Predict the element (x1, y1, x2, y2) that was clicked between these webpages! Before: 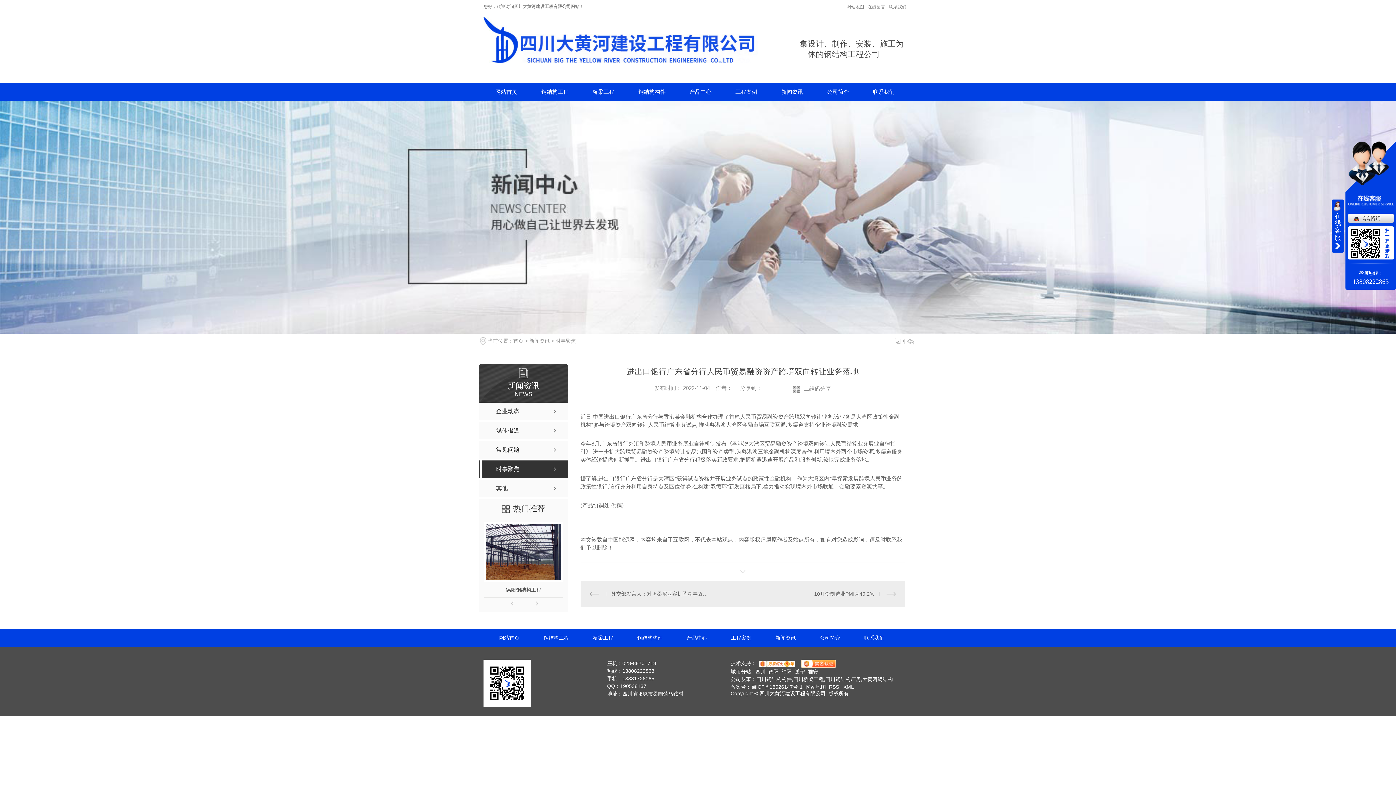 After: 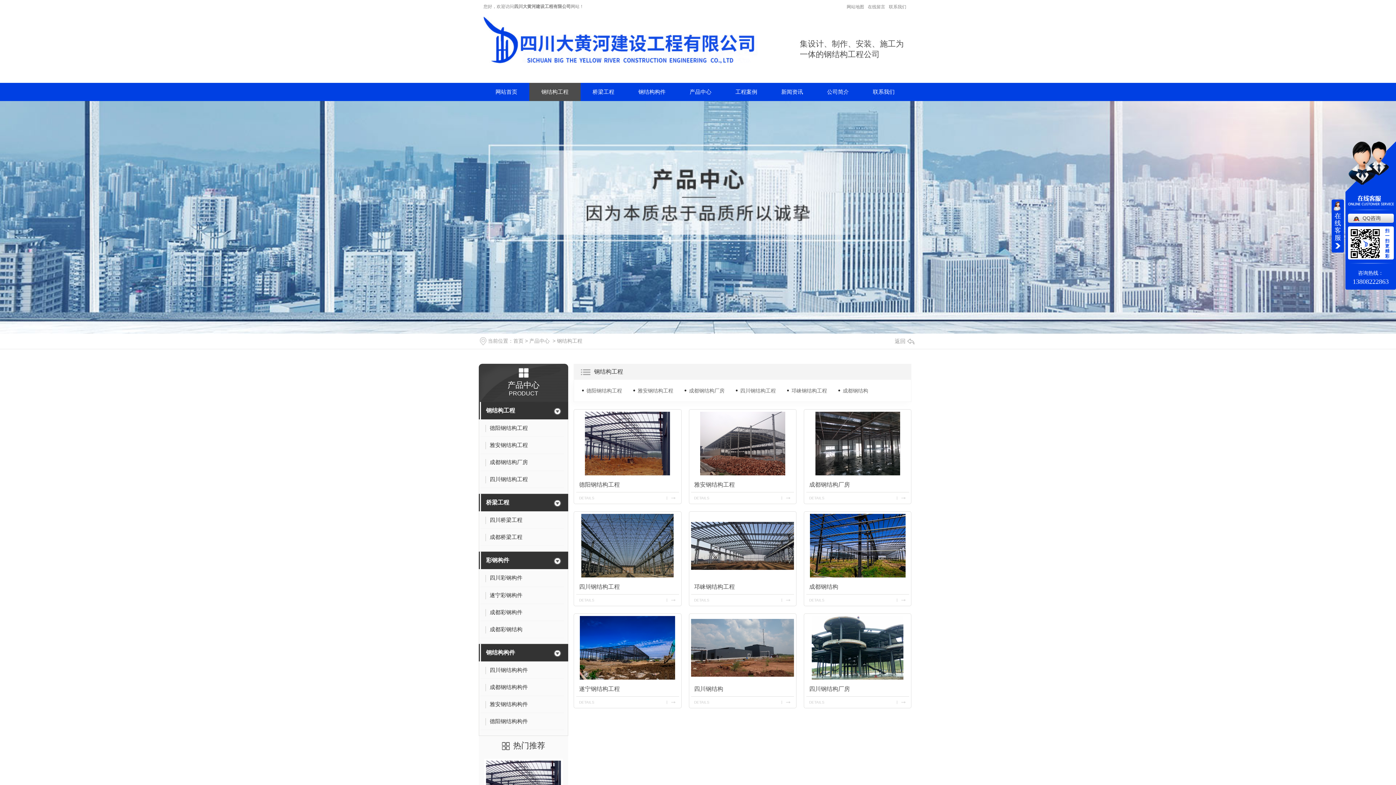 Action: label: 钢结构工程 bbox: (529, 82, 580, 101)